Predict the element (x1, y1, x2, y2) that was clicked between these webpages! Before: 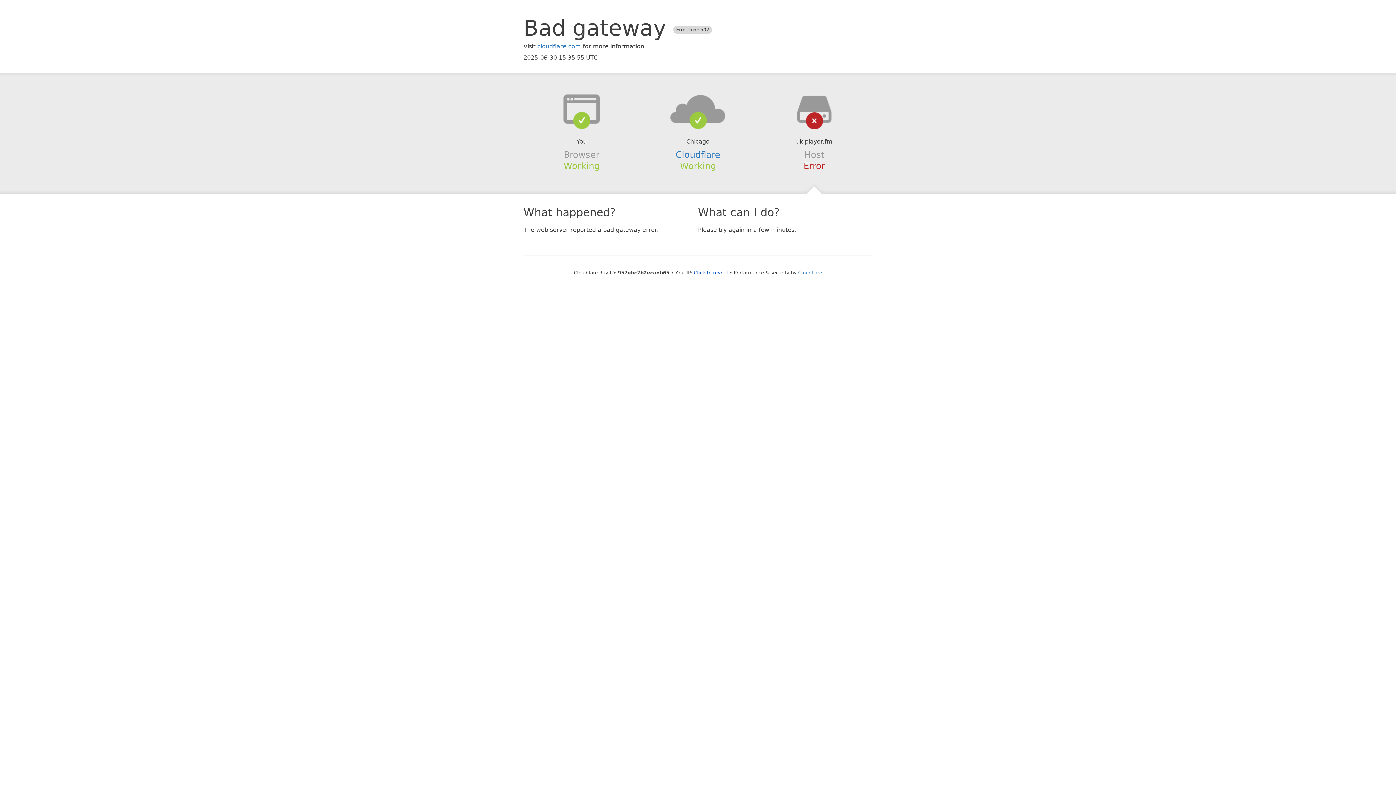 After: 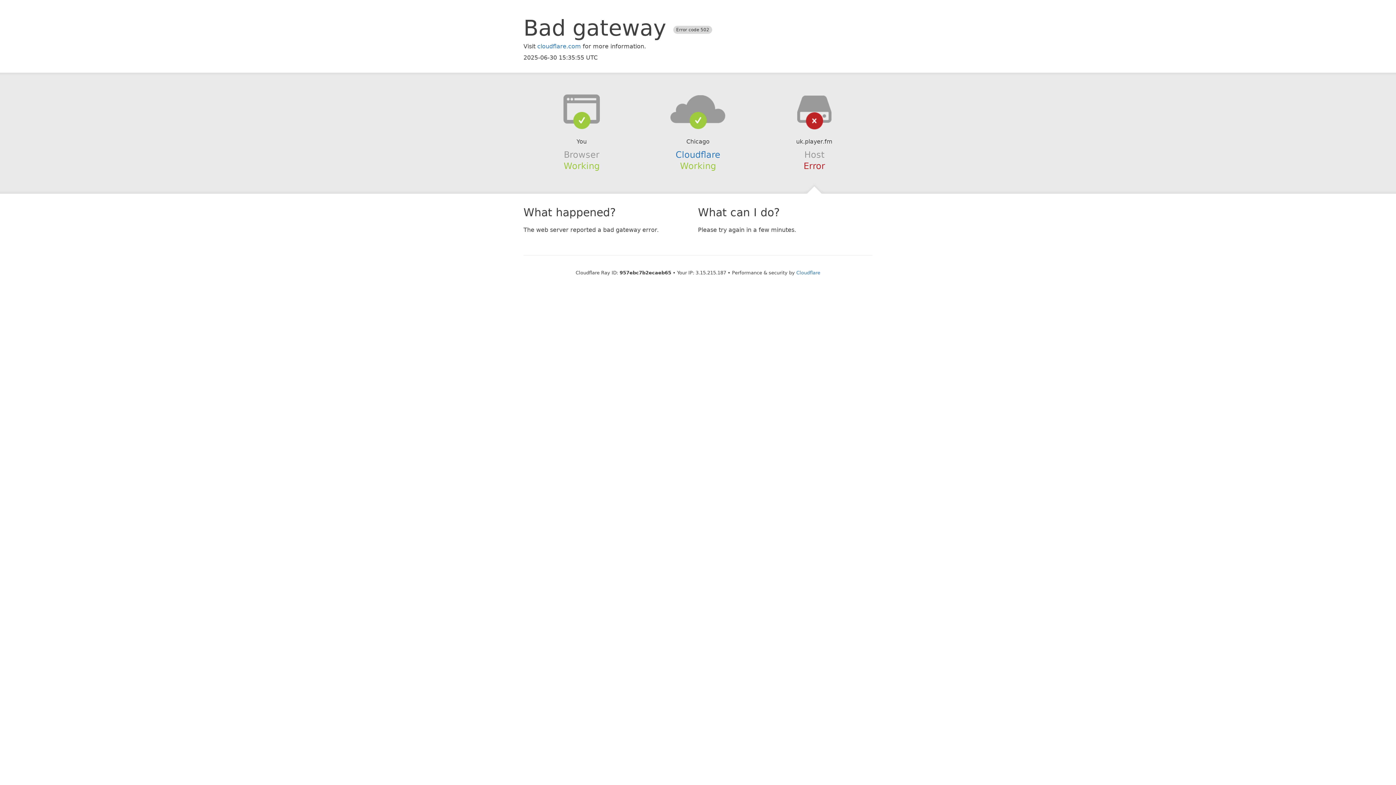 Action: bbox: (694, 270, 728, 275) label: Click to reveal